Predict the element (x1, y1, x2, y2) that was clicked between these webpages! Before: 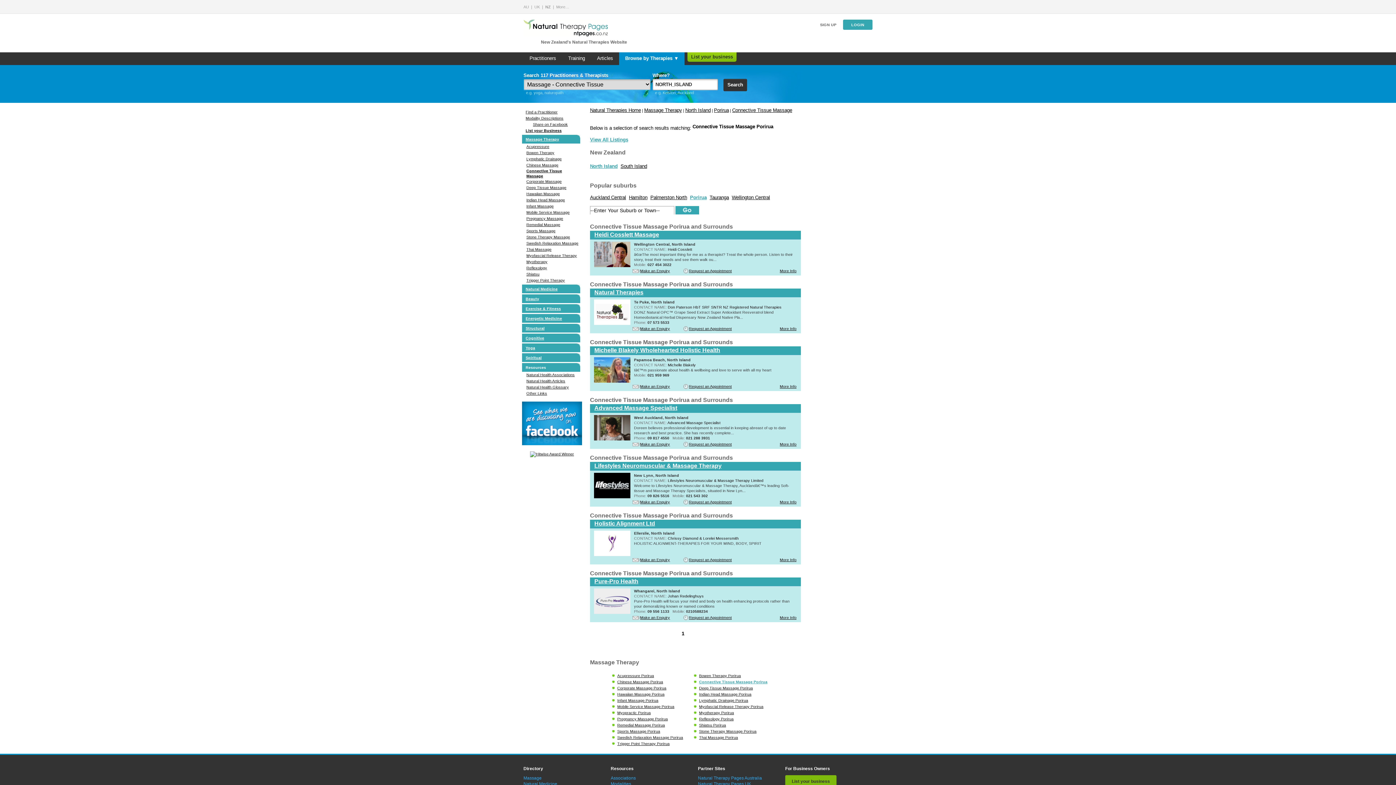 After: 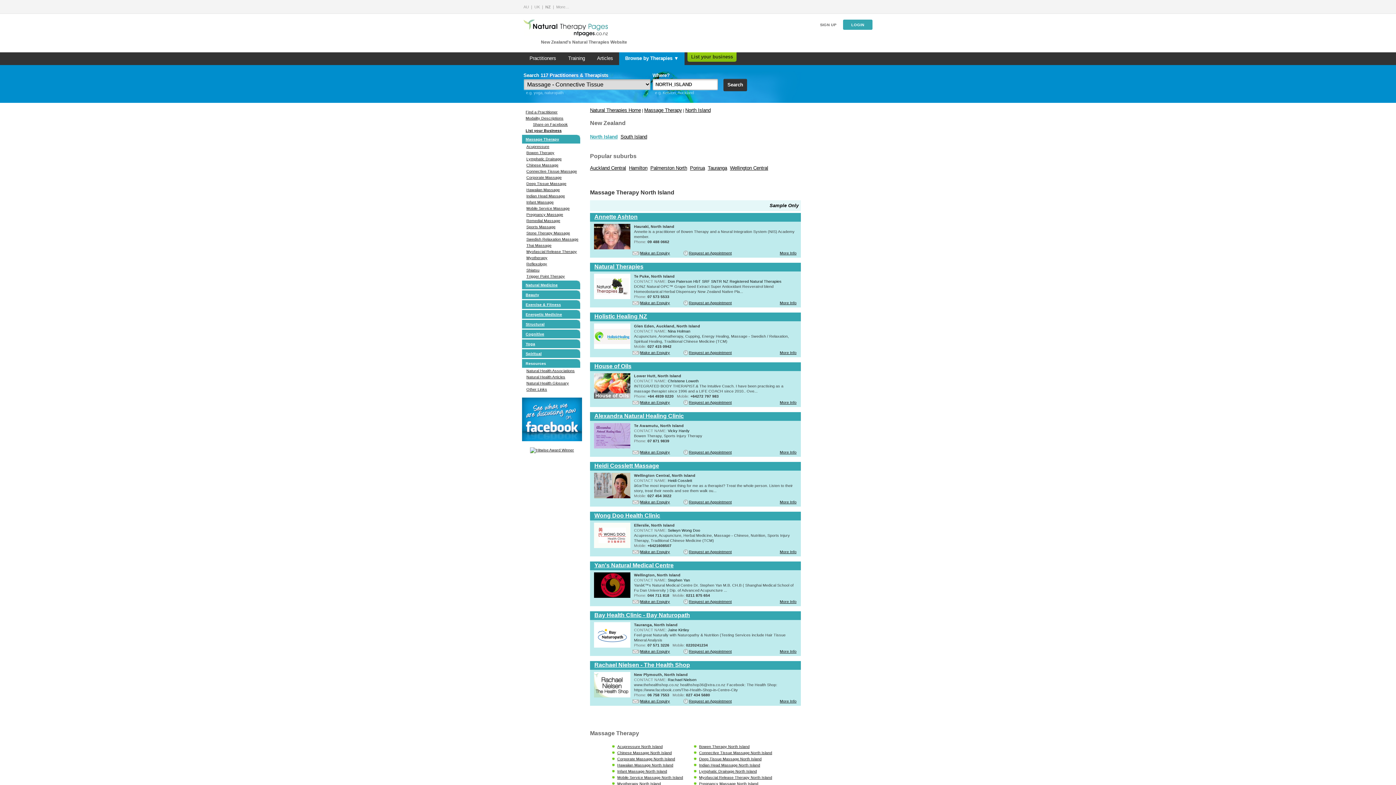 Action: label: North Island bbox: (685, 107, 710, 113)